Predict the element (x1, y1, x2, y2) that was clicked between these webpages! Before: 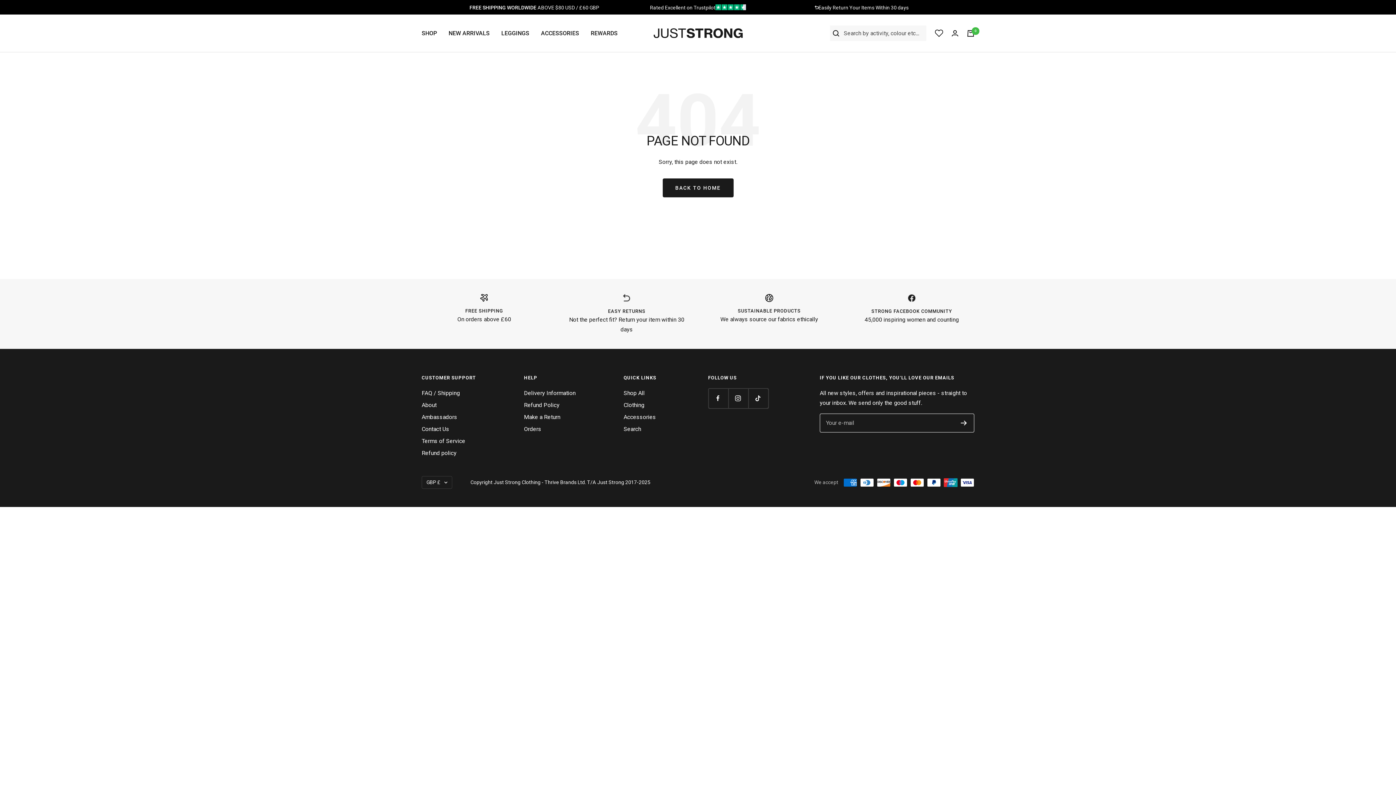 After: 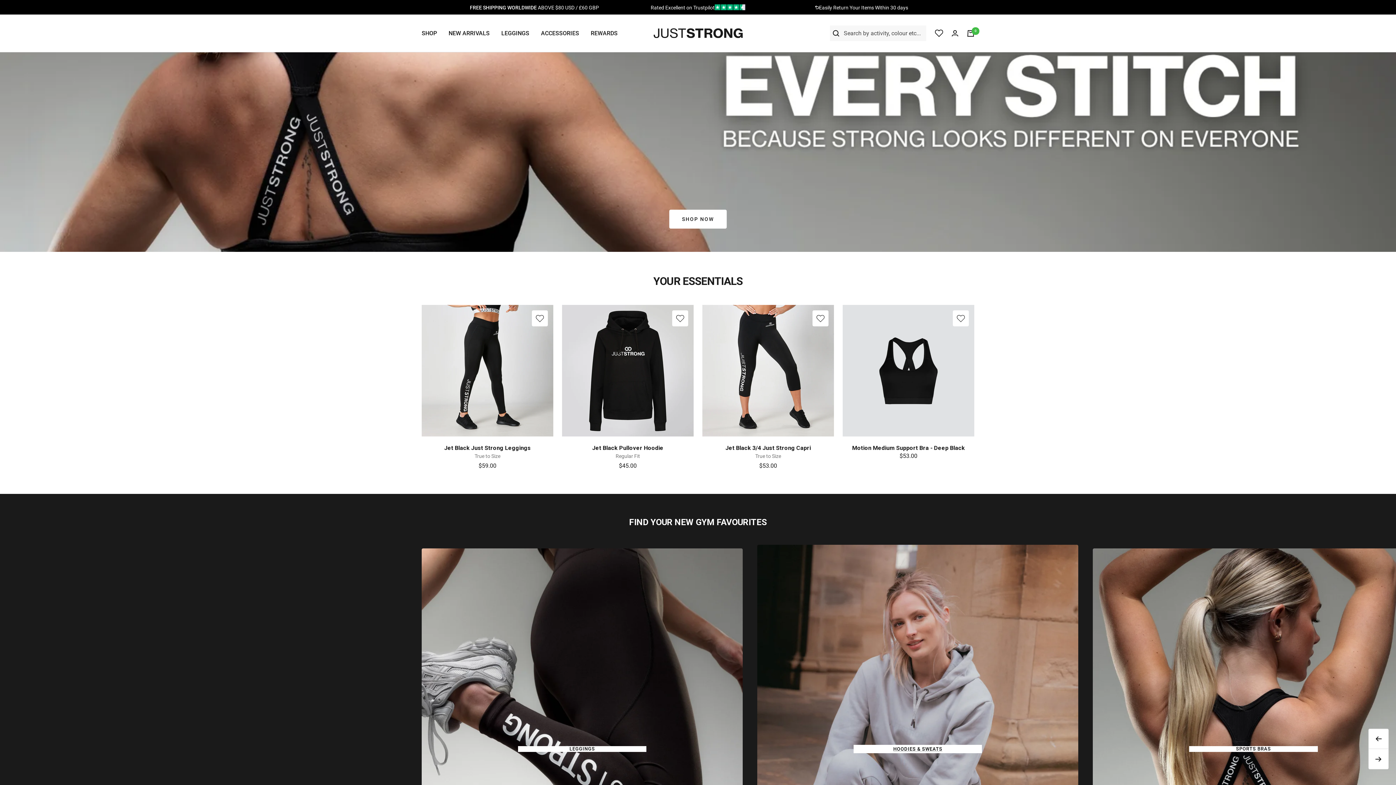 Action: label: Just Strong bbox: (653, 28, 742, 38)